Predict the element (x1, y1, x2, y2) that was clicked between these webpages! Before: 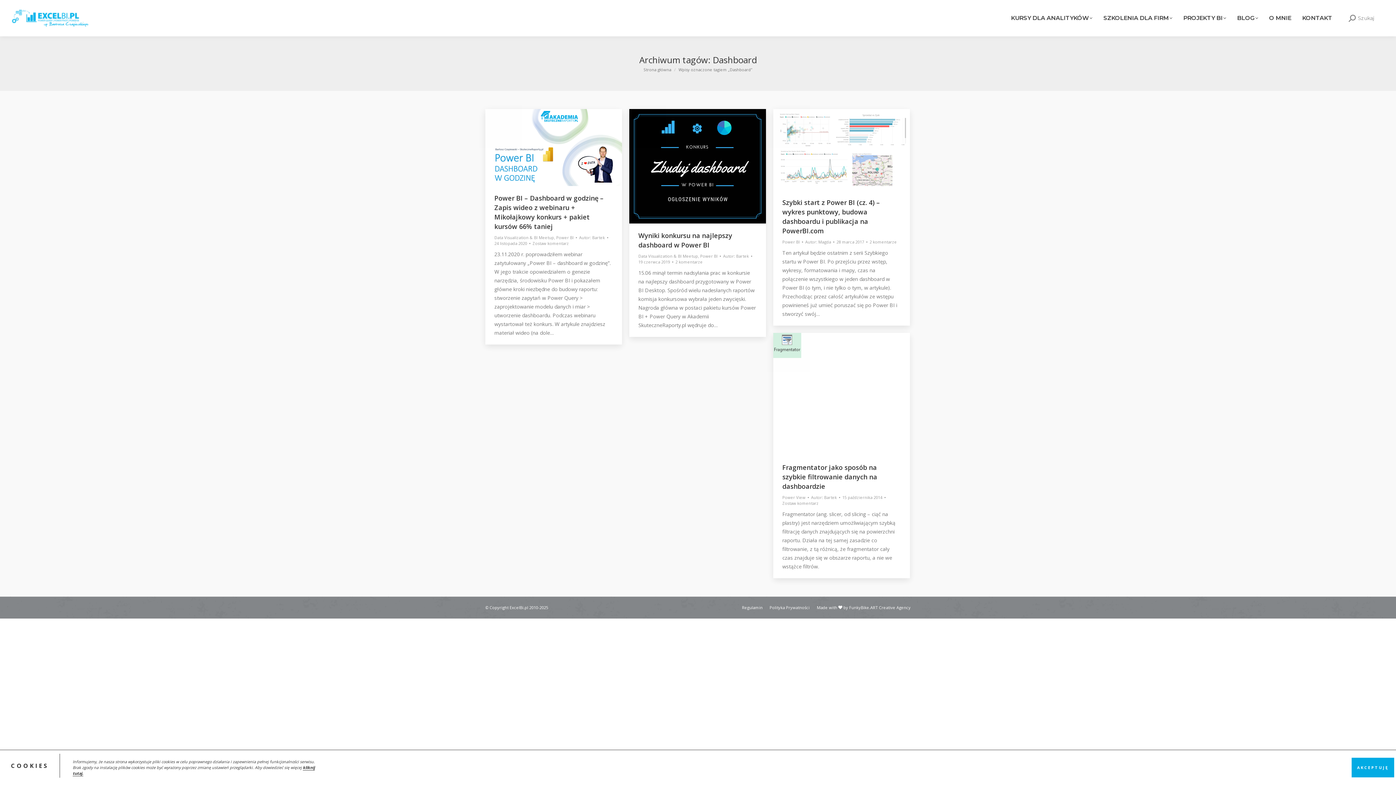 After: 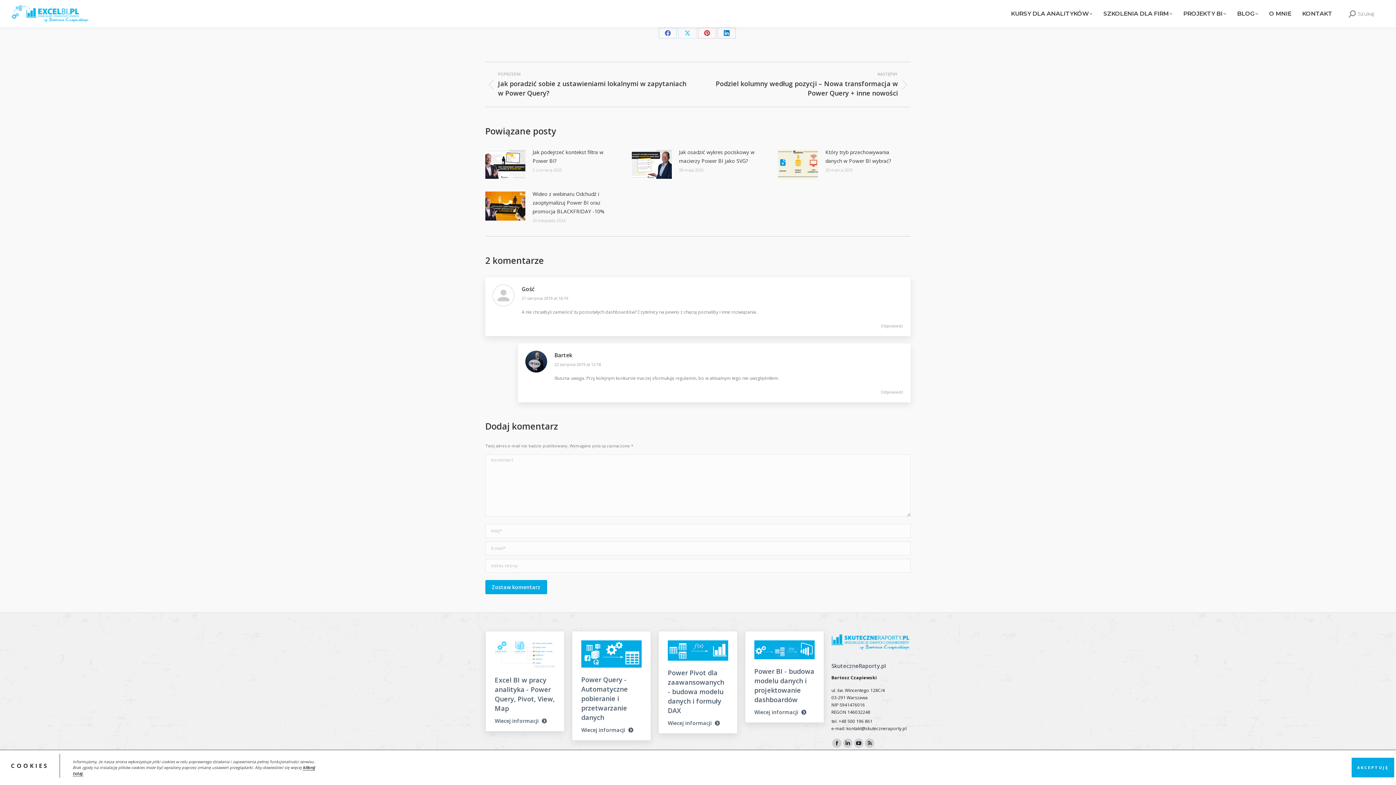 Action: label: 2 komentarze bbox: (675, 259, 702, 265)